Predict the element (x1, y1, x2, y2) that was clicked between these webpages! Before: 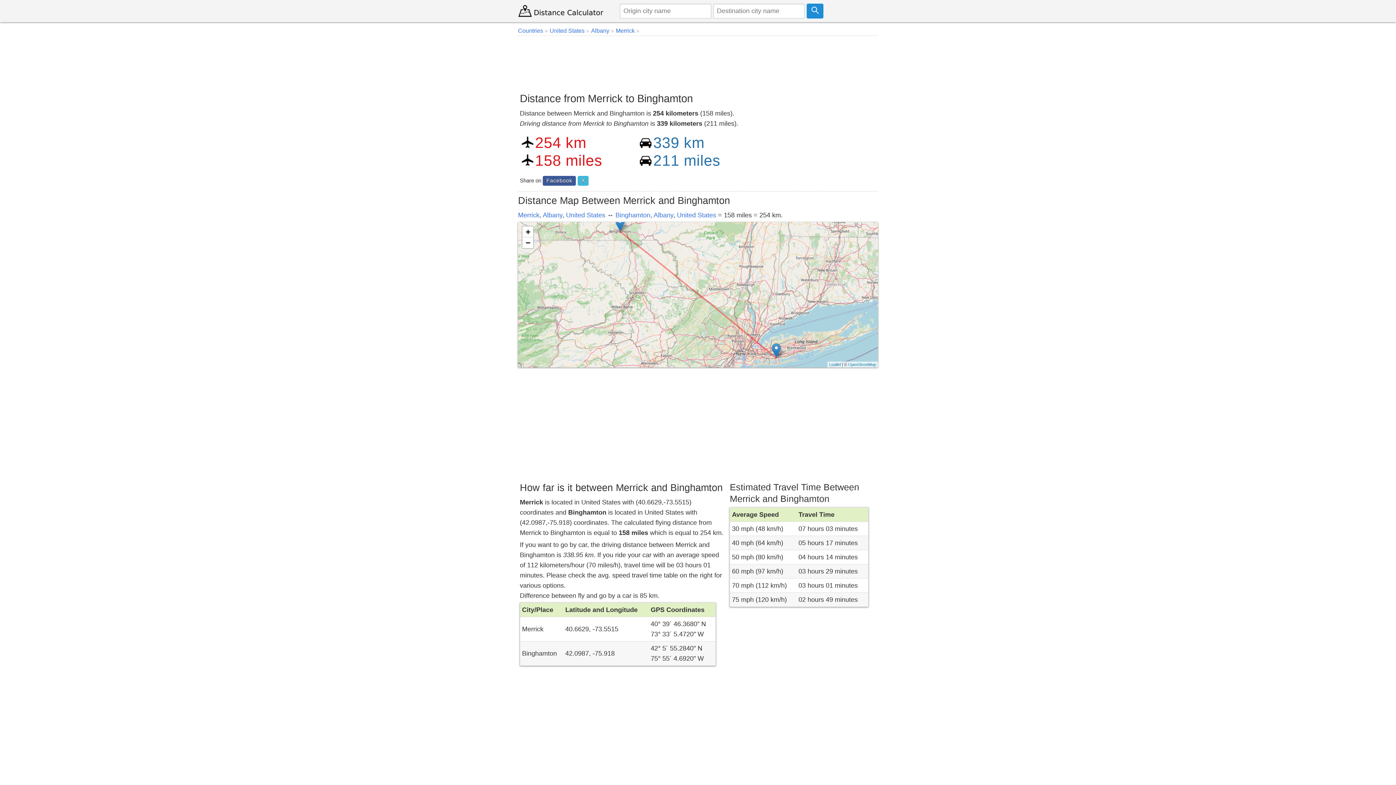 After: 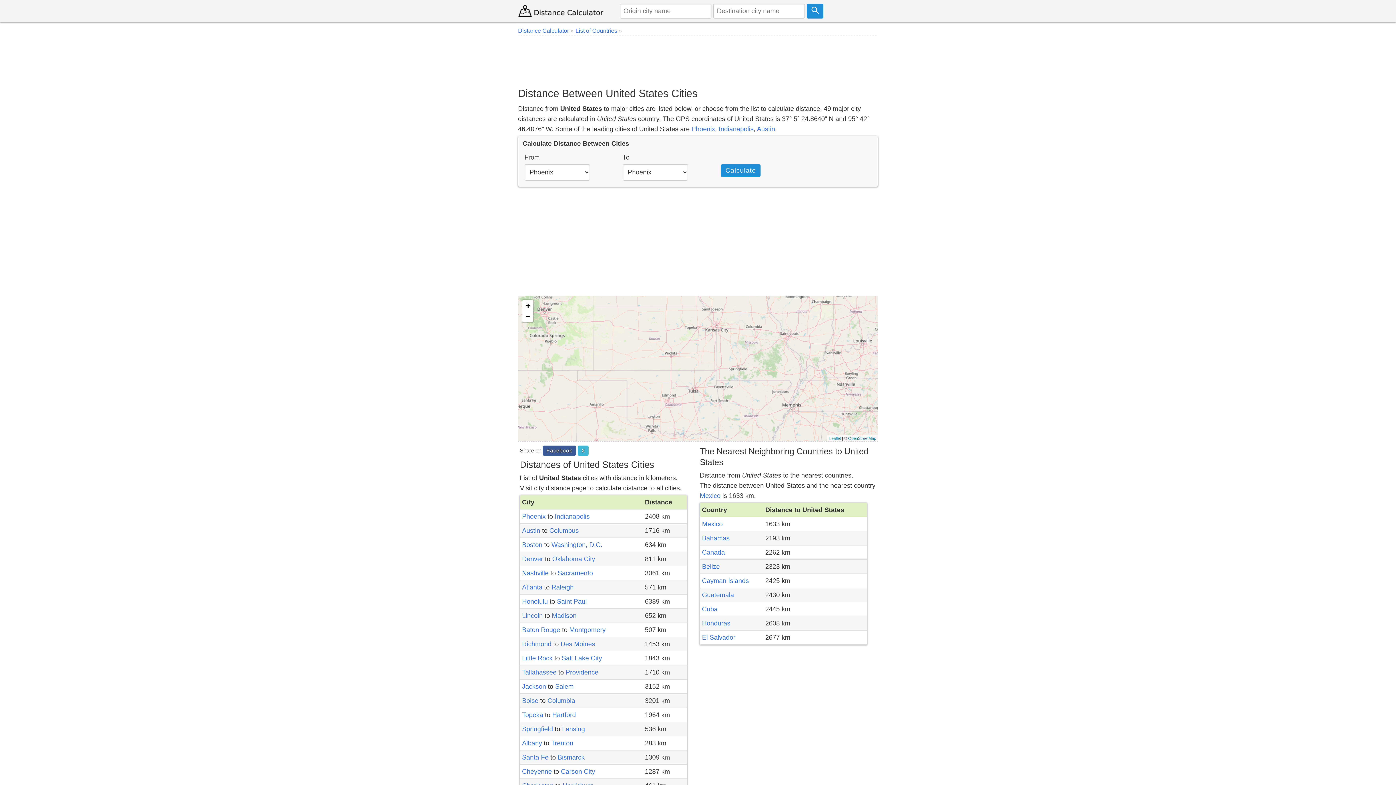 Action: label: United States bbox: (566, 211, 605, 219)